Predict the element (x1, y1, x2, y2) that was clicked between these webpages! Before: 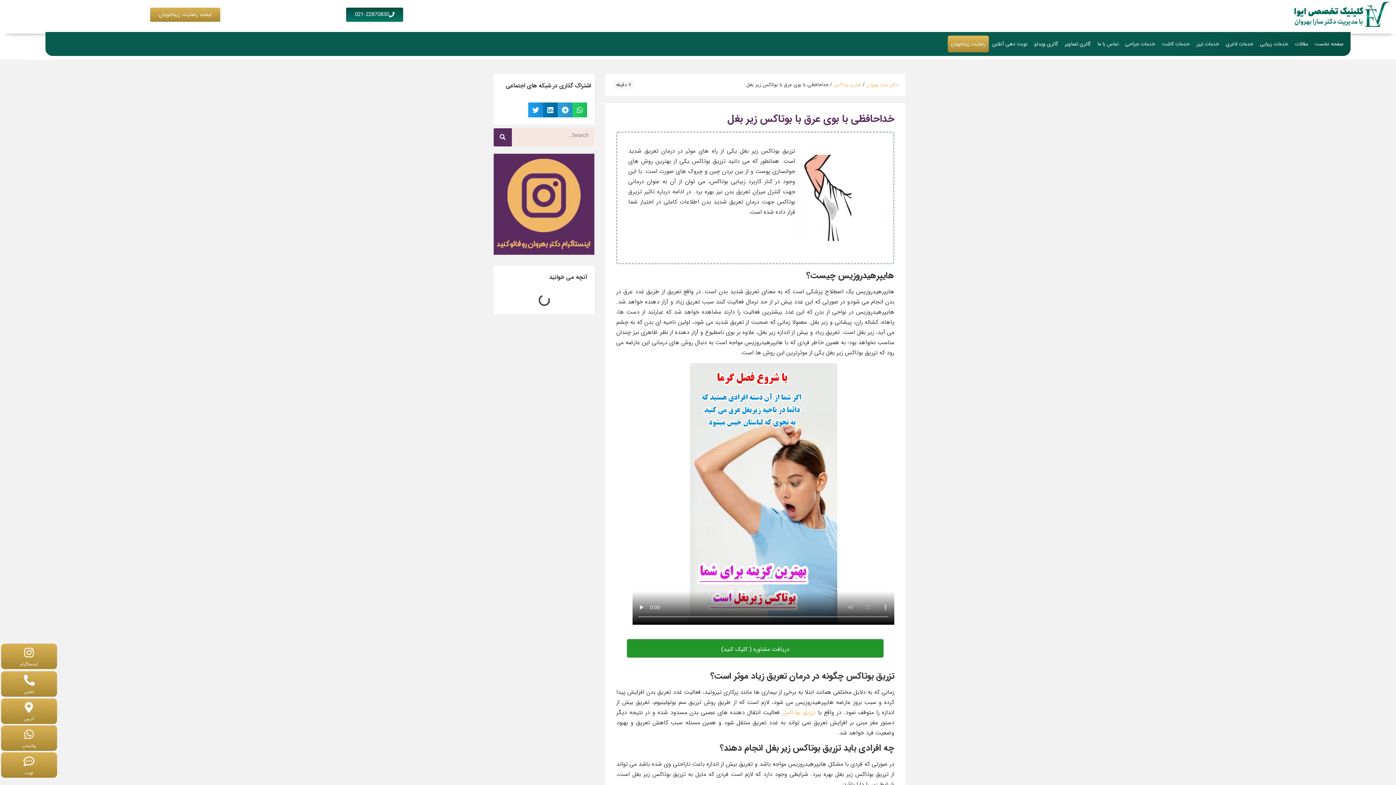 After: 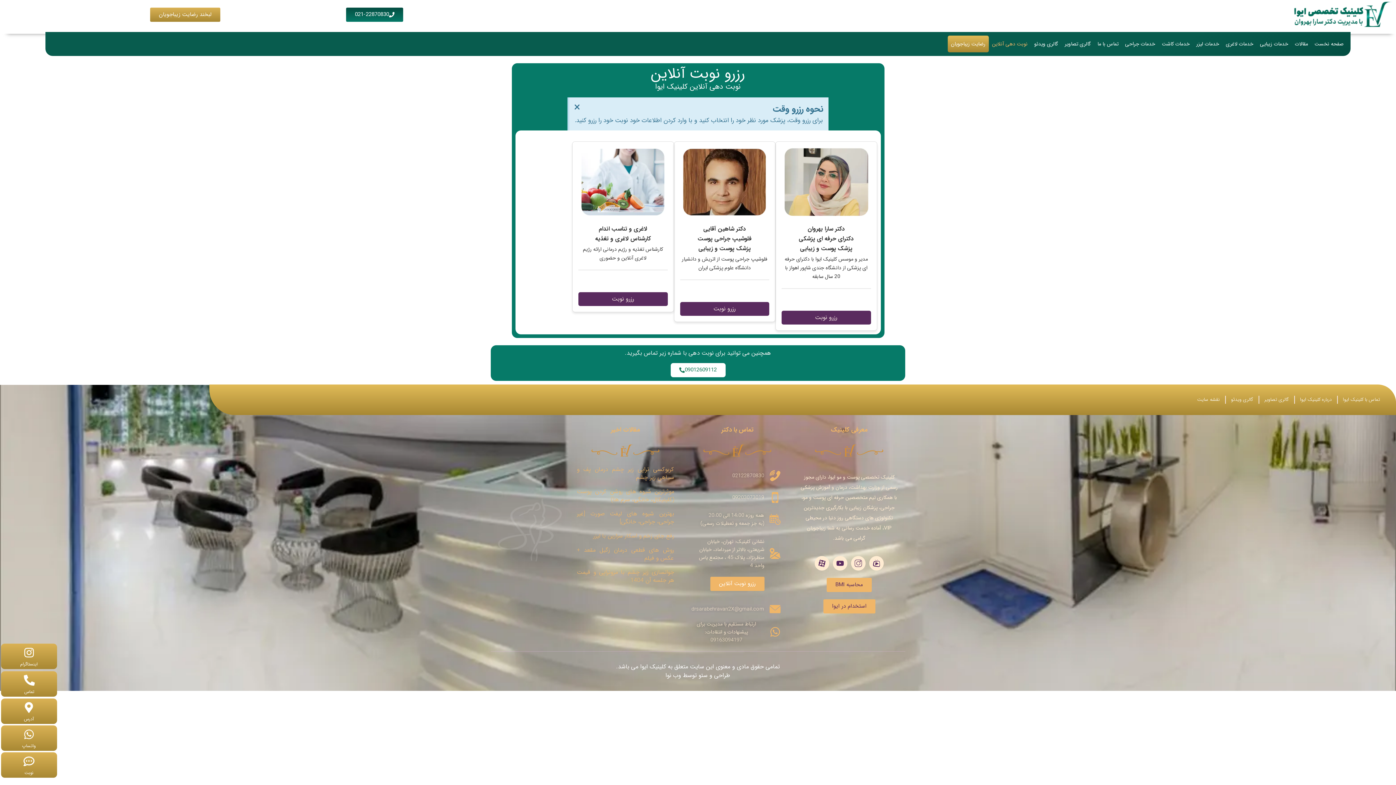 Action: bbox: (989, 35, 1031, 52) label: نوبت دهی آنلاین